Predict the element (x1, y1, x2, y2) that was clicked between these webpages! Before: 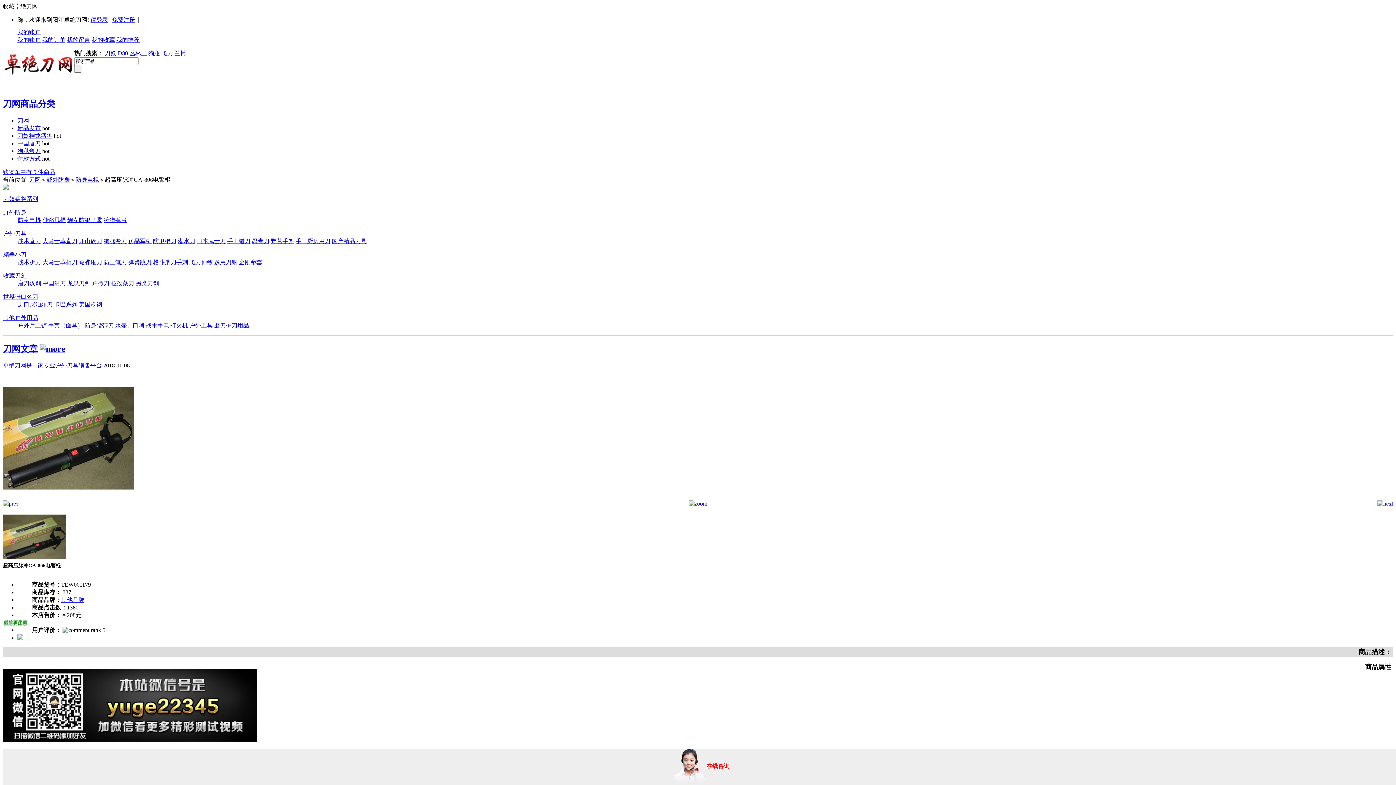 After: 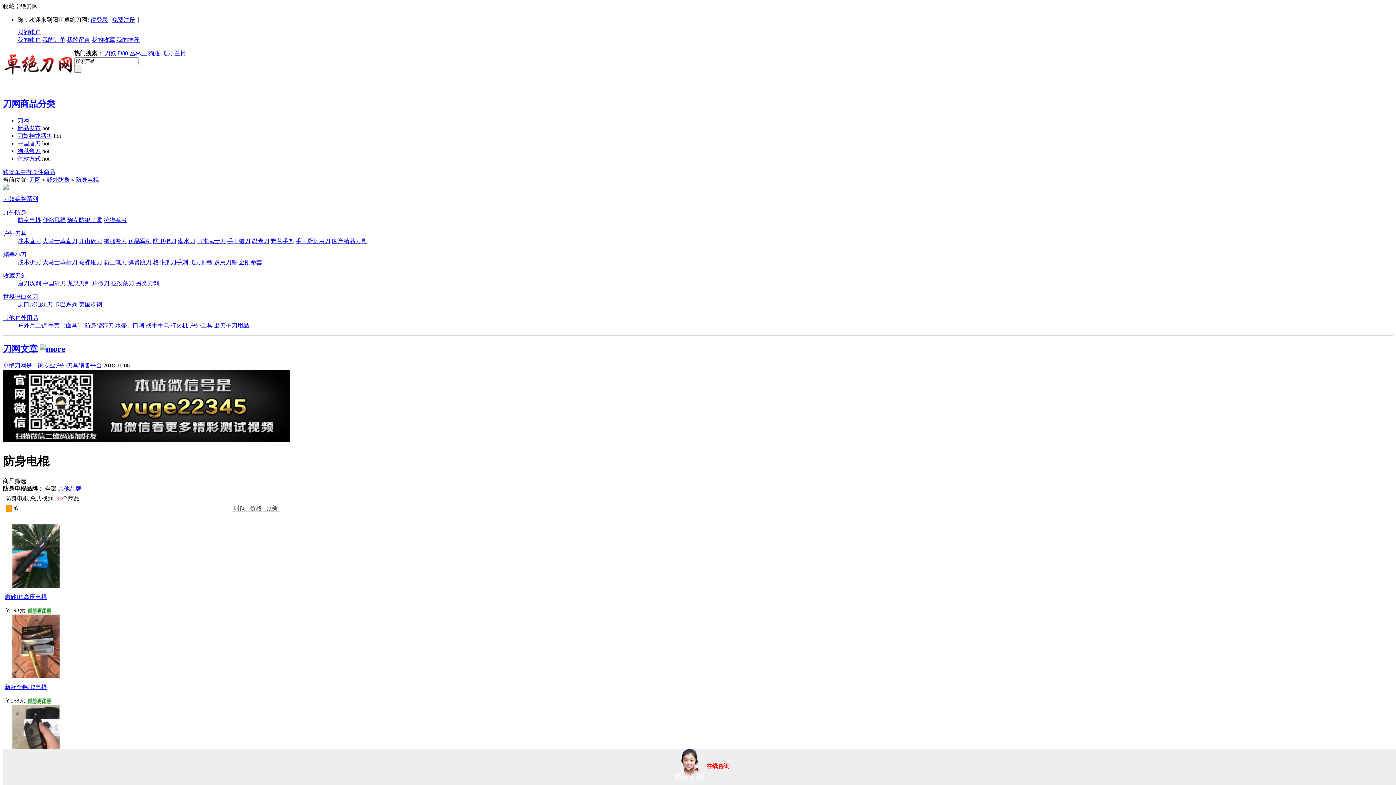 Action: label: 防身电棍 bbox: (17, 217, 41, 223)